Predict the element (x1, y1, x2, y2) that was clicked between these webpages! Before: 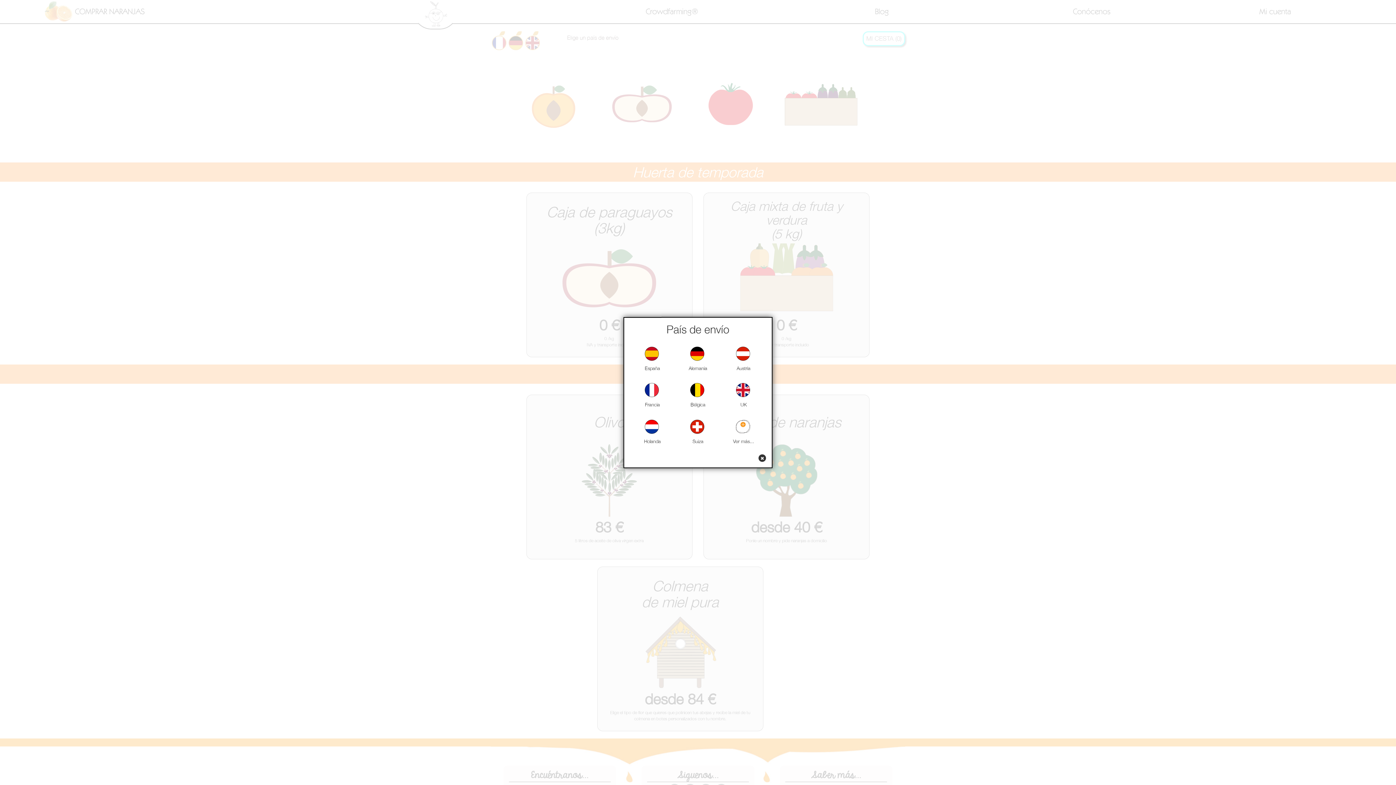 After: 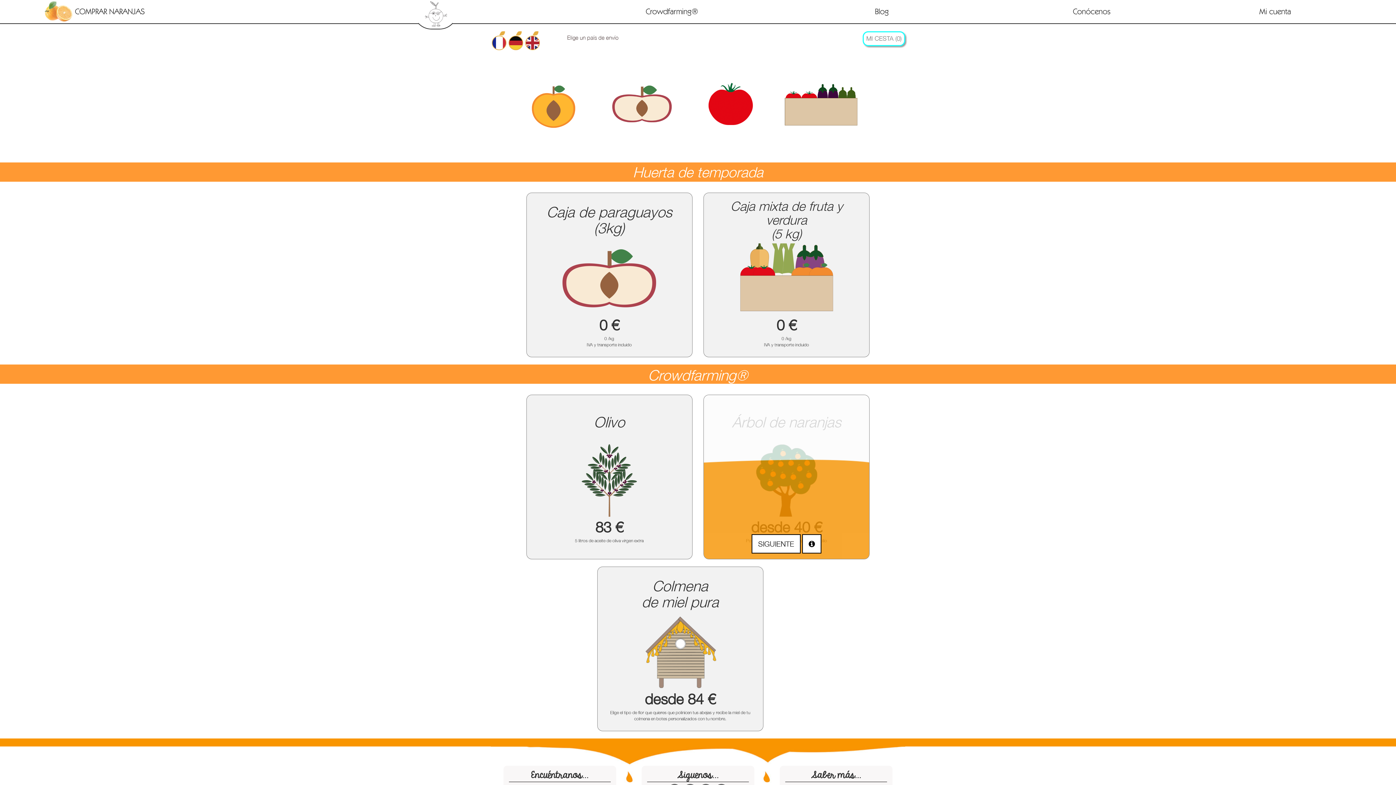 Action: bbox: (758, 454, 766, 462)